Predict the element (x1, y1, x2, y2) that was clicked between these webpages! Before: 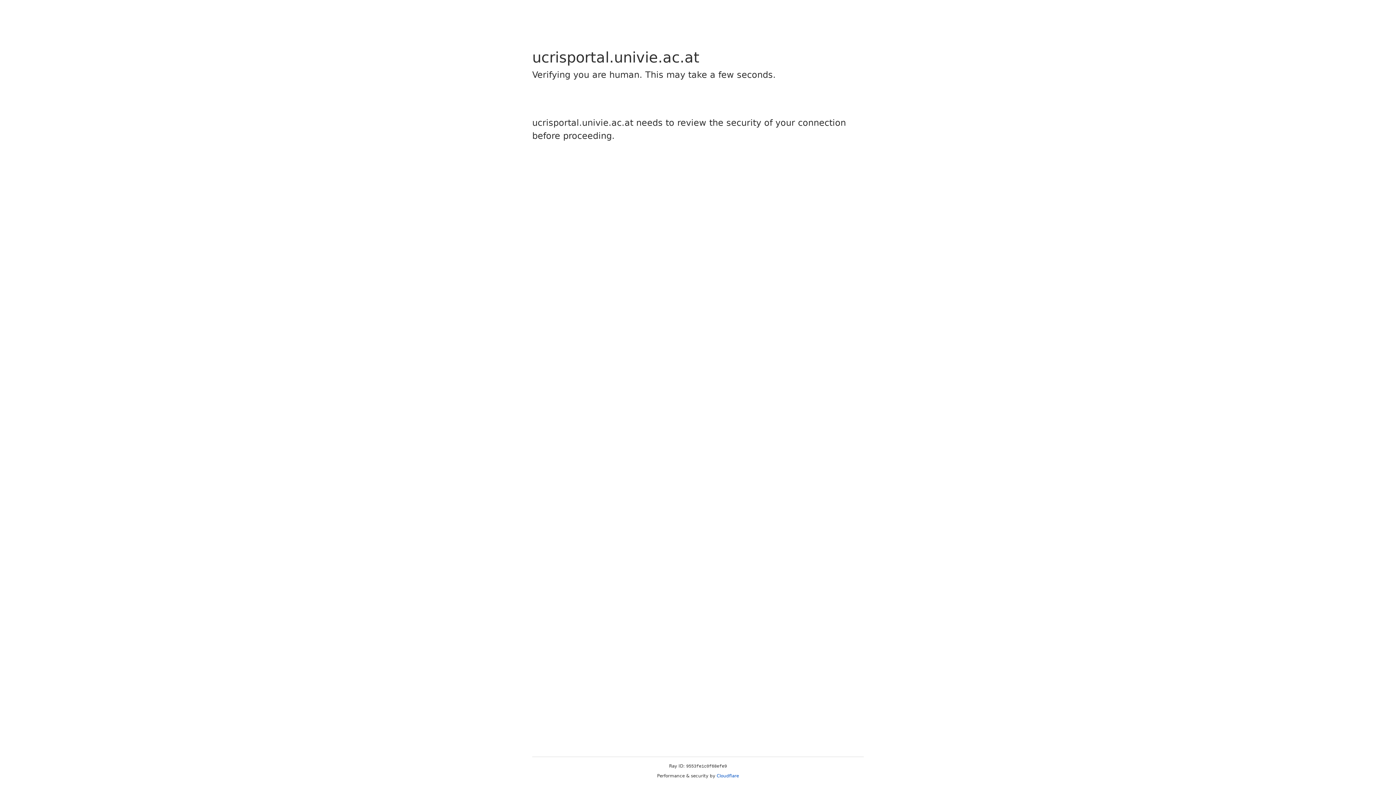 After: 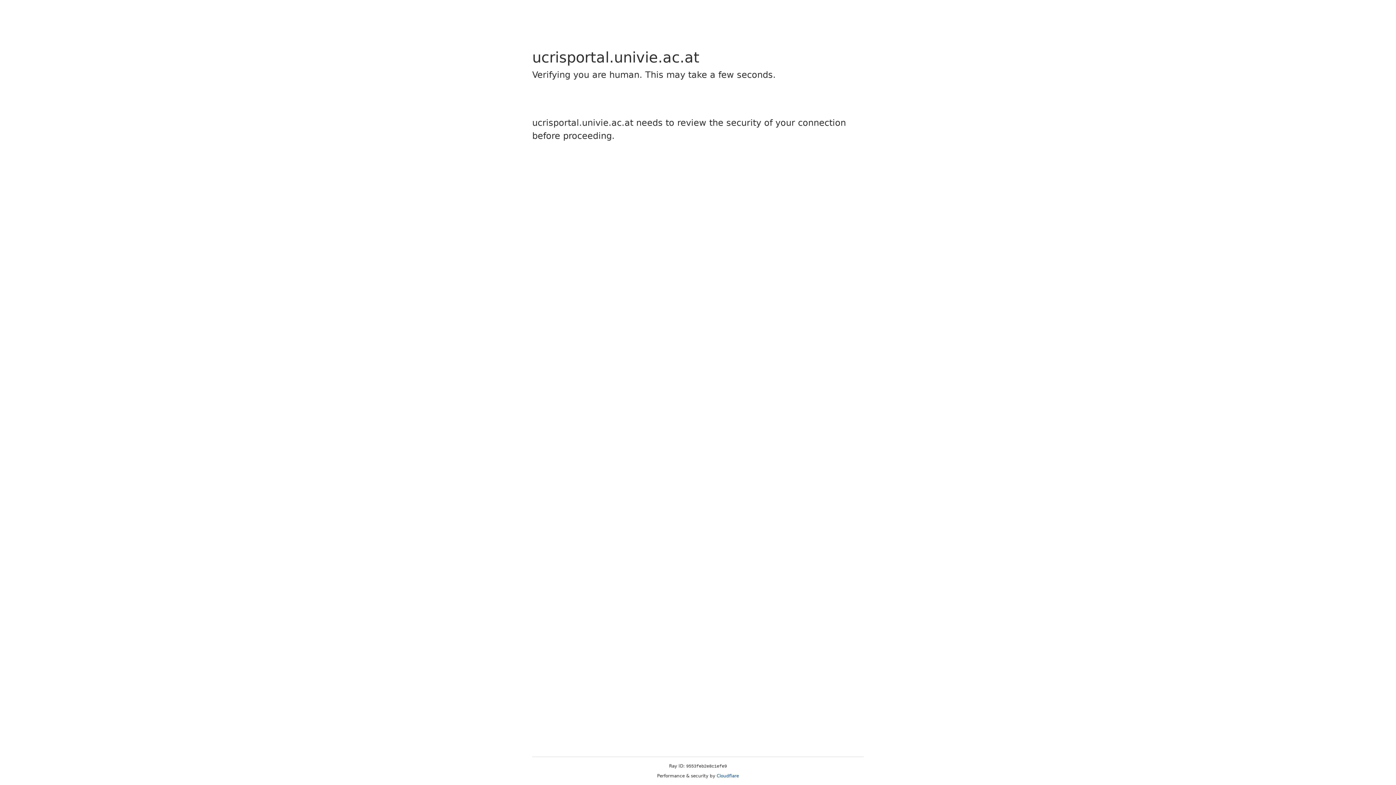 Action: label: Cloudflare bbox: (716, 773, 739, 778)